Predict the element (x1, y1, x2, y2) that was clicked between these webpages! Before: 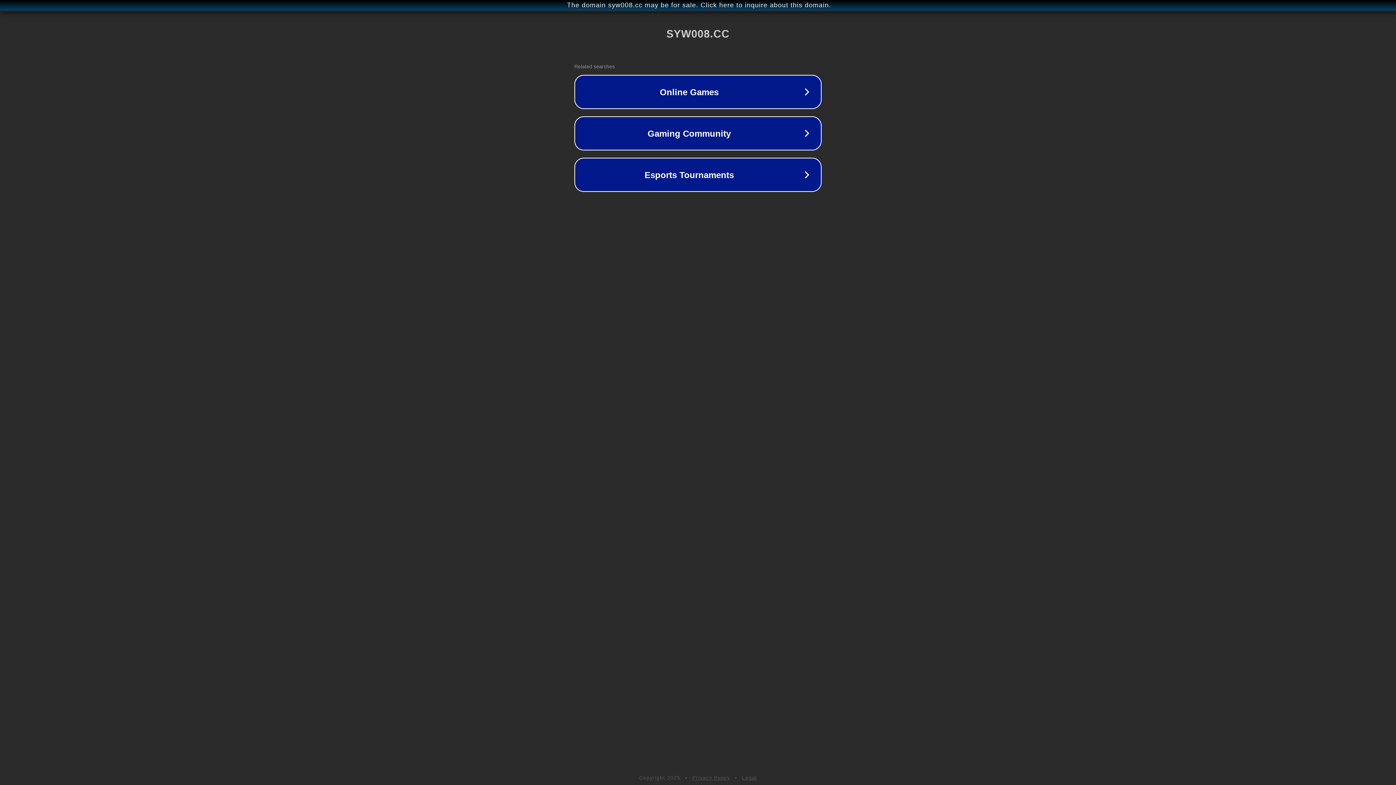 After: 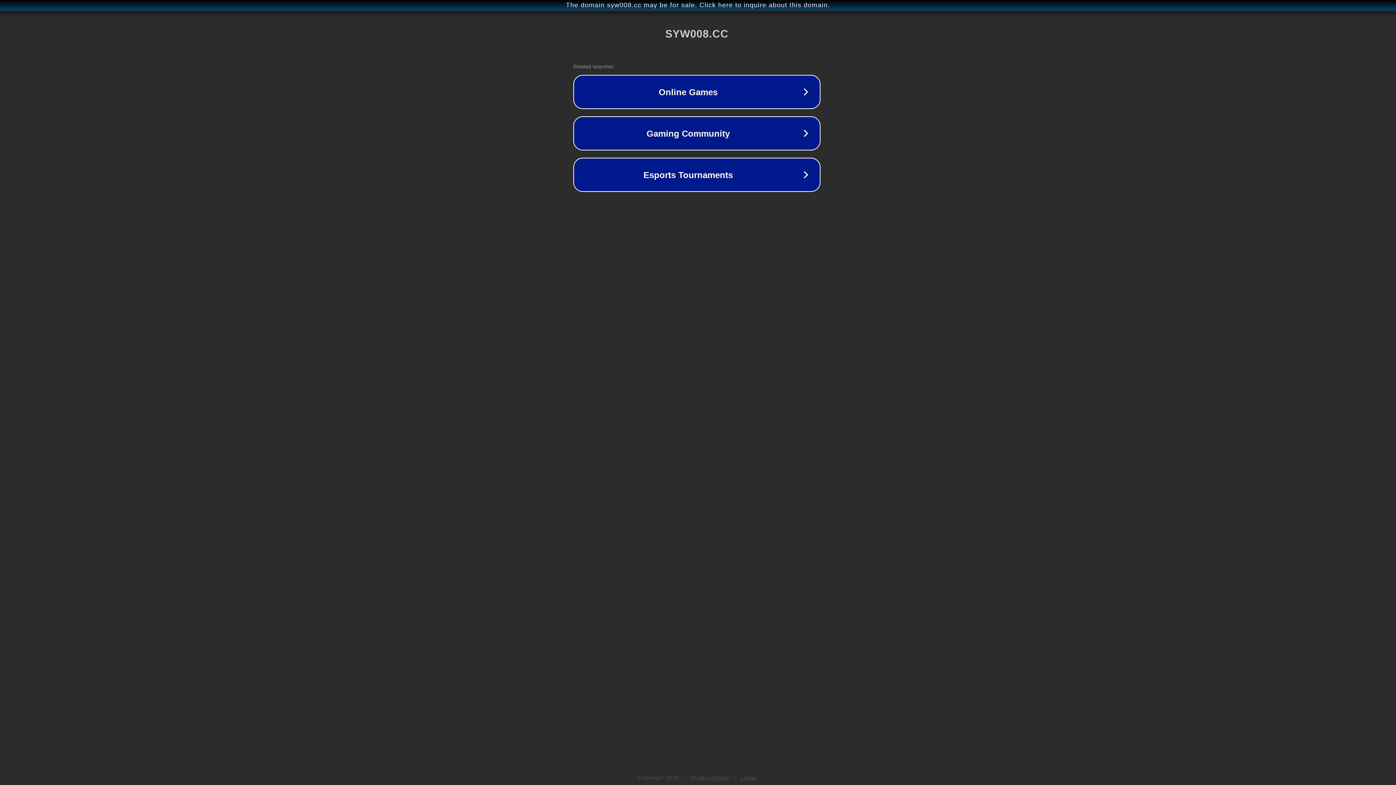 Action: label: The domain syw008.cc may be for sale. Click here to inquire about this domain. bbox: (1, 1, 1397, 9)